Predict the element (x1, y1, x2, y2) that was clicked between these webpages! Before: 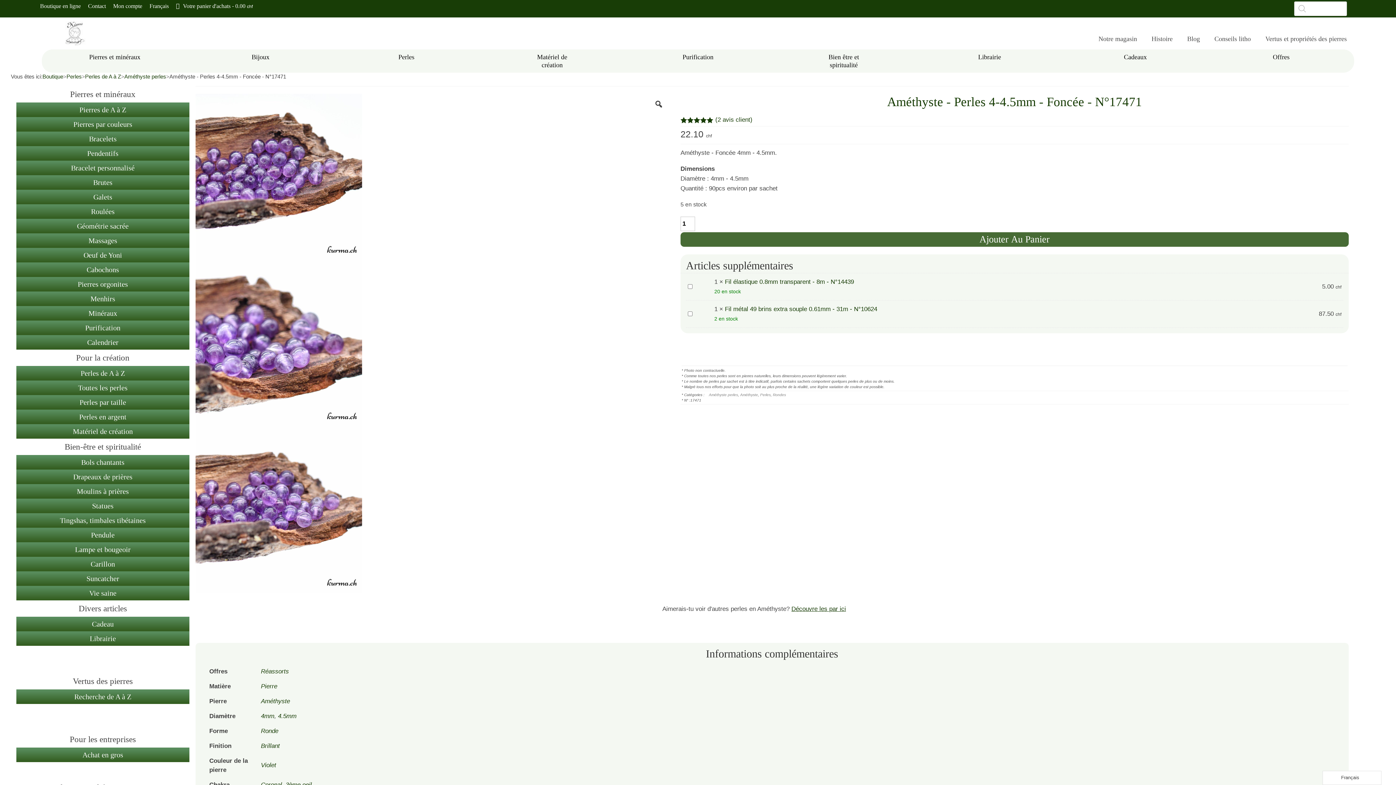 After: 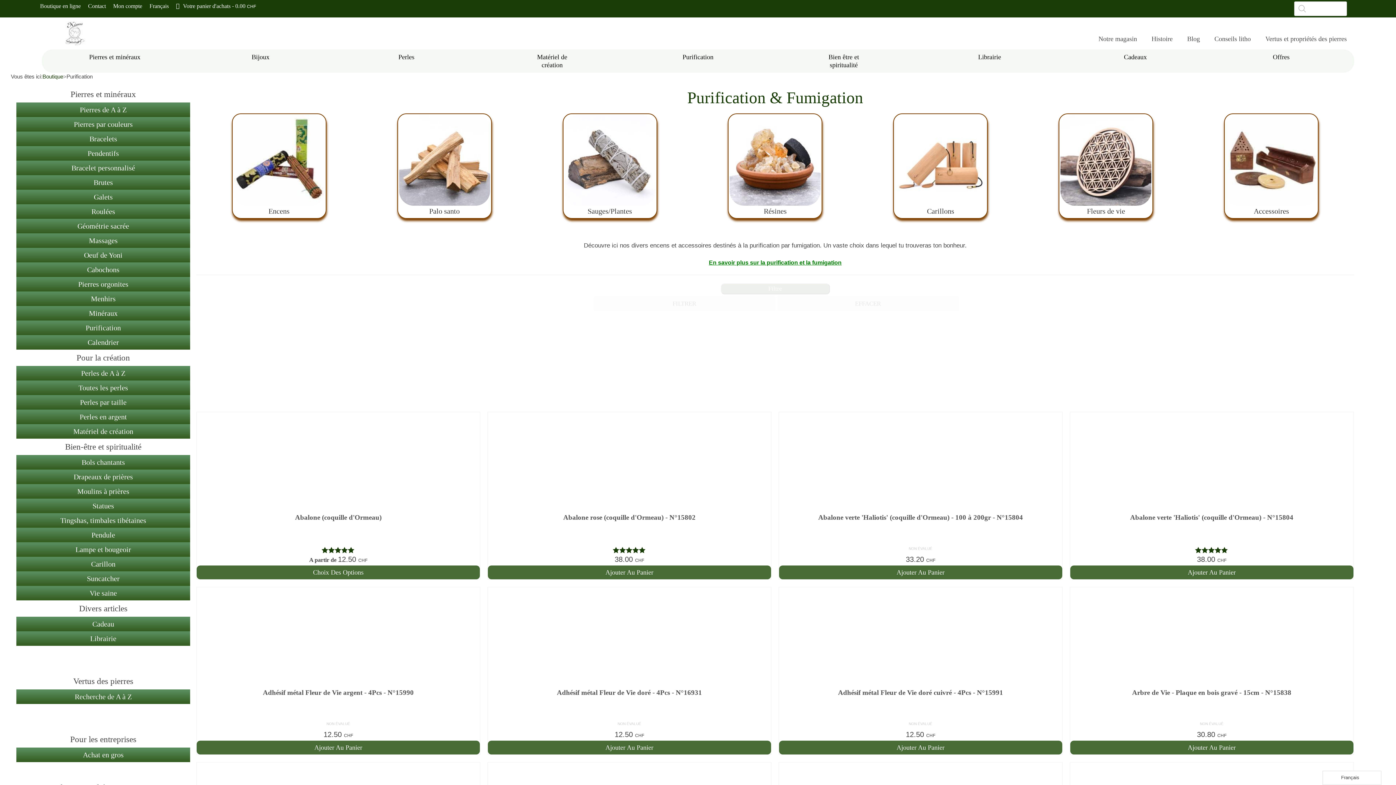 Action: label: Purification bbox: (16, 320, 189, 335)